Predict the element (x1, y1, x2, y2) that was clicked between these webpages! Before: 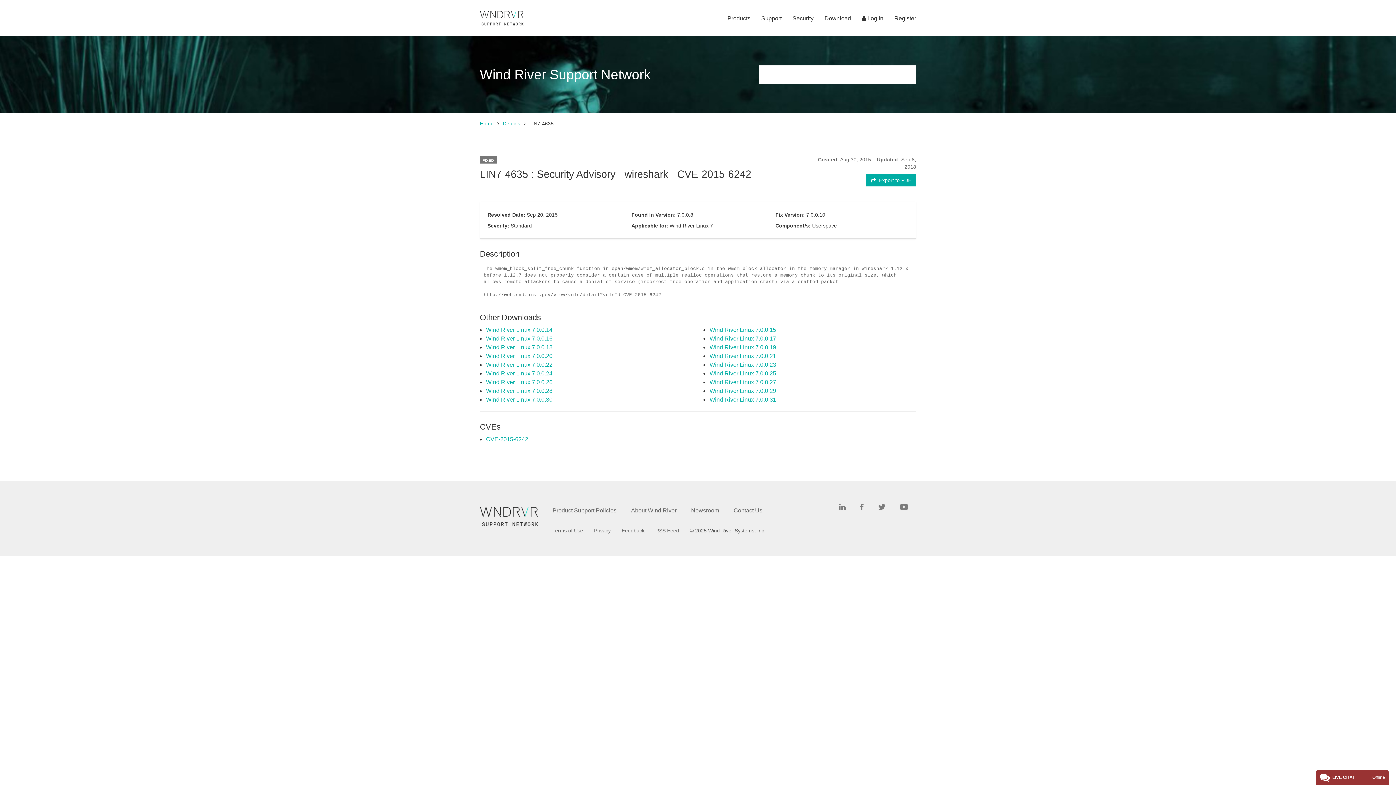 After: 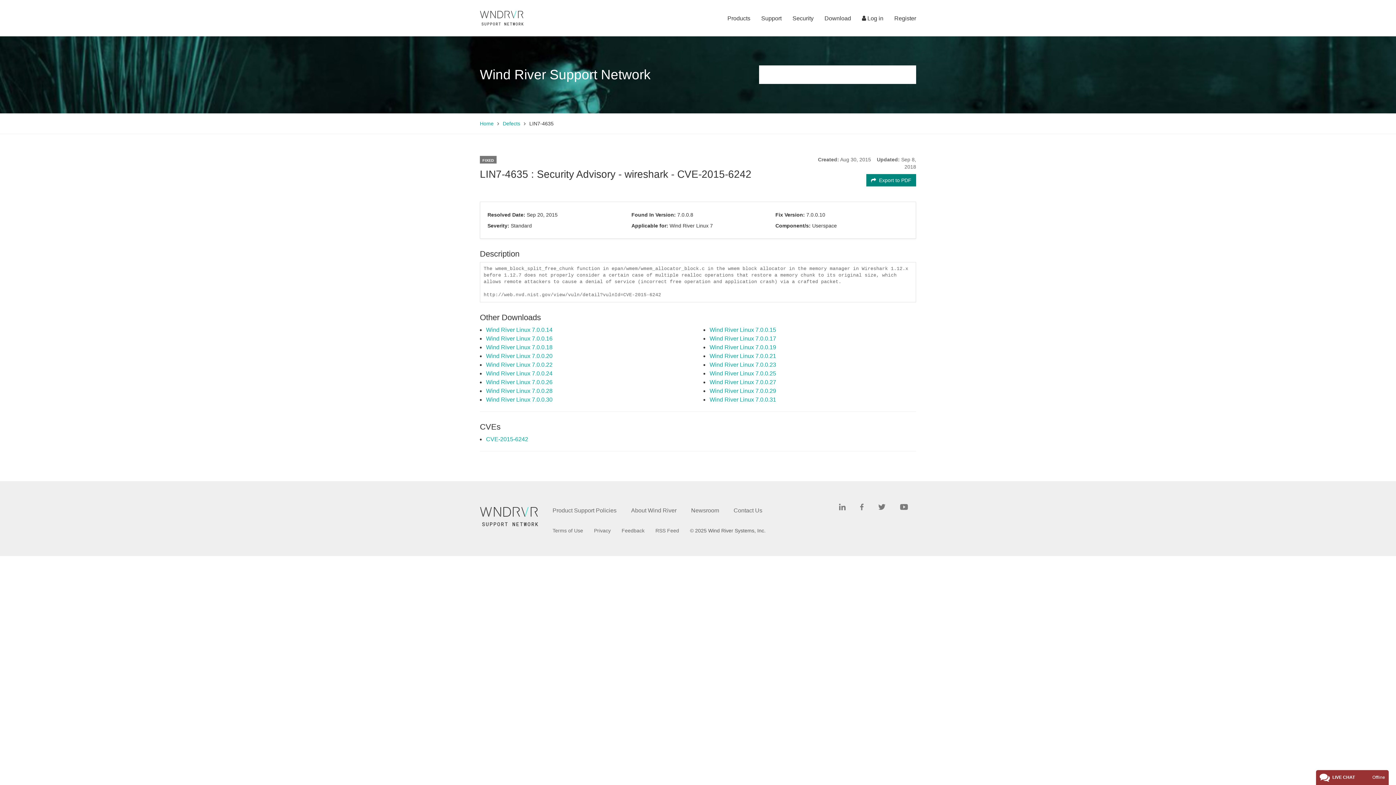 Action: bbox: (866, 174, 916, 186) label:   Export to PDF